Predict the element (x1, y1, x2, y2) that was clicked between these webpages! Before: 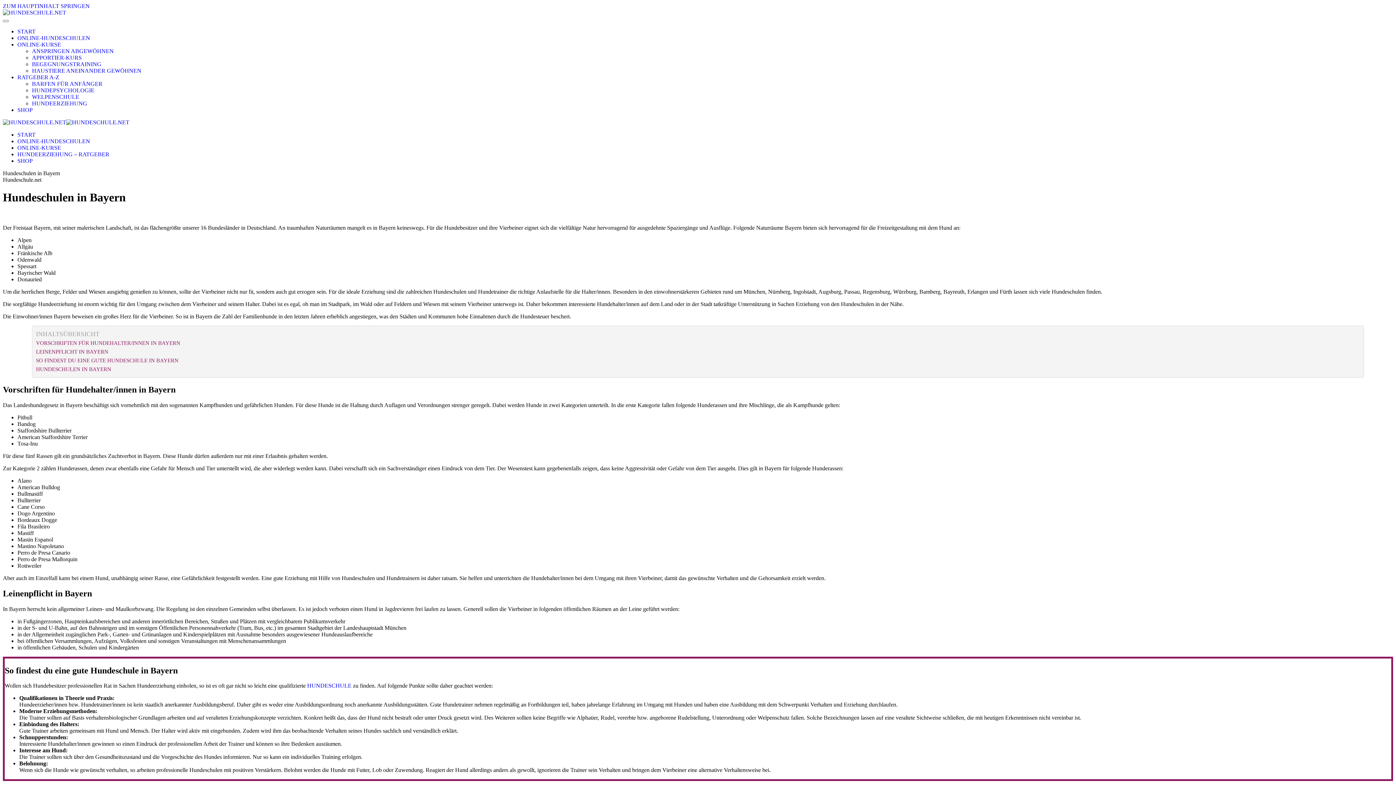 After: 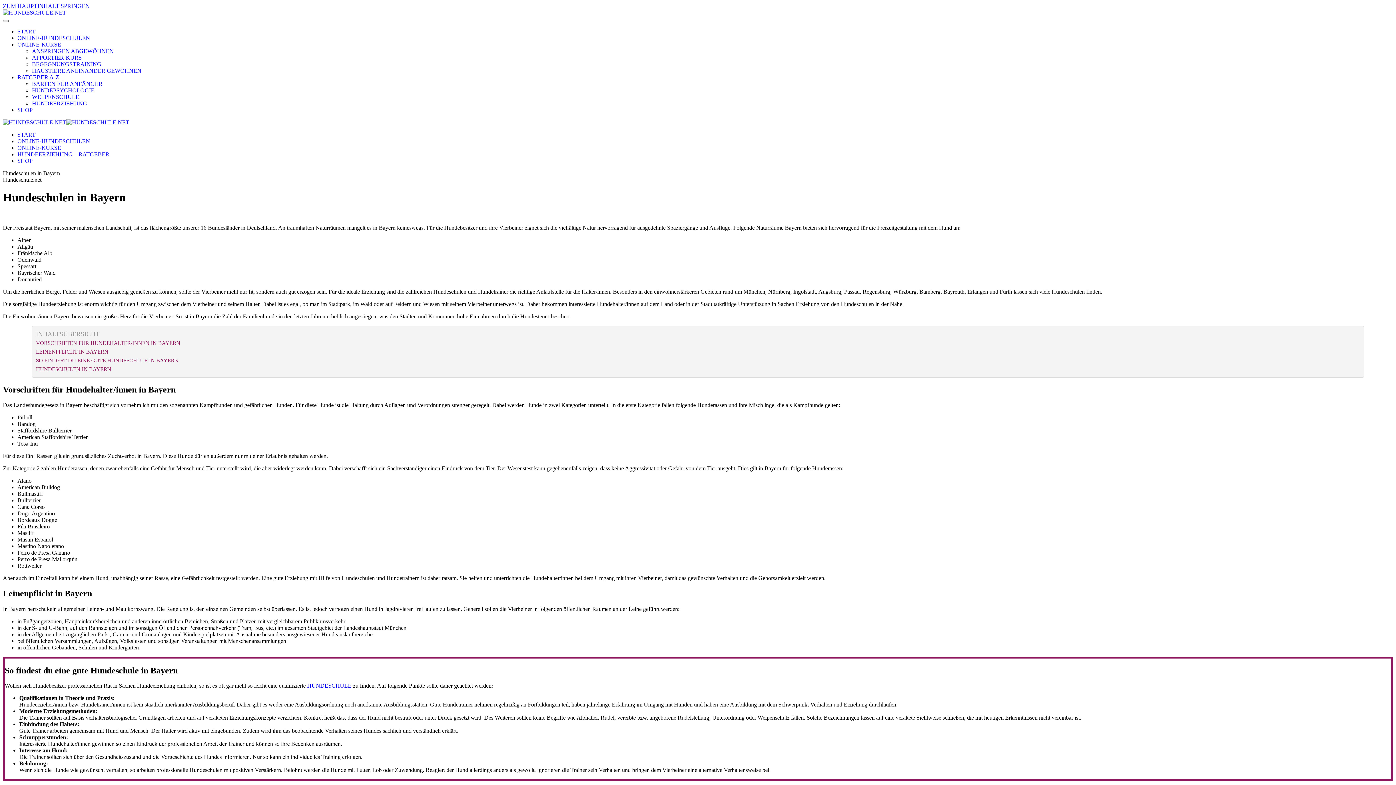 Action: bbox: (2, 20, 8, 22)